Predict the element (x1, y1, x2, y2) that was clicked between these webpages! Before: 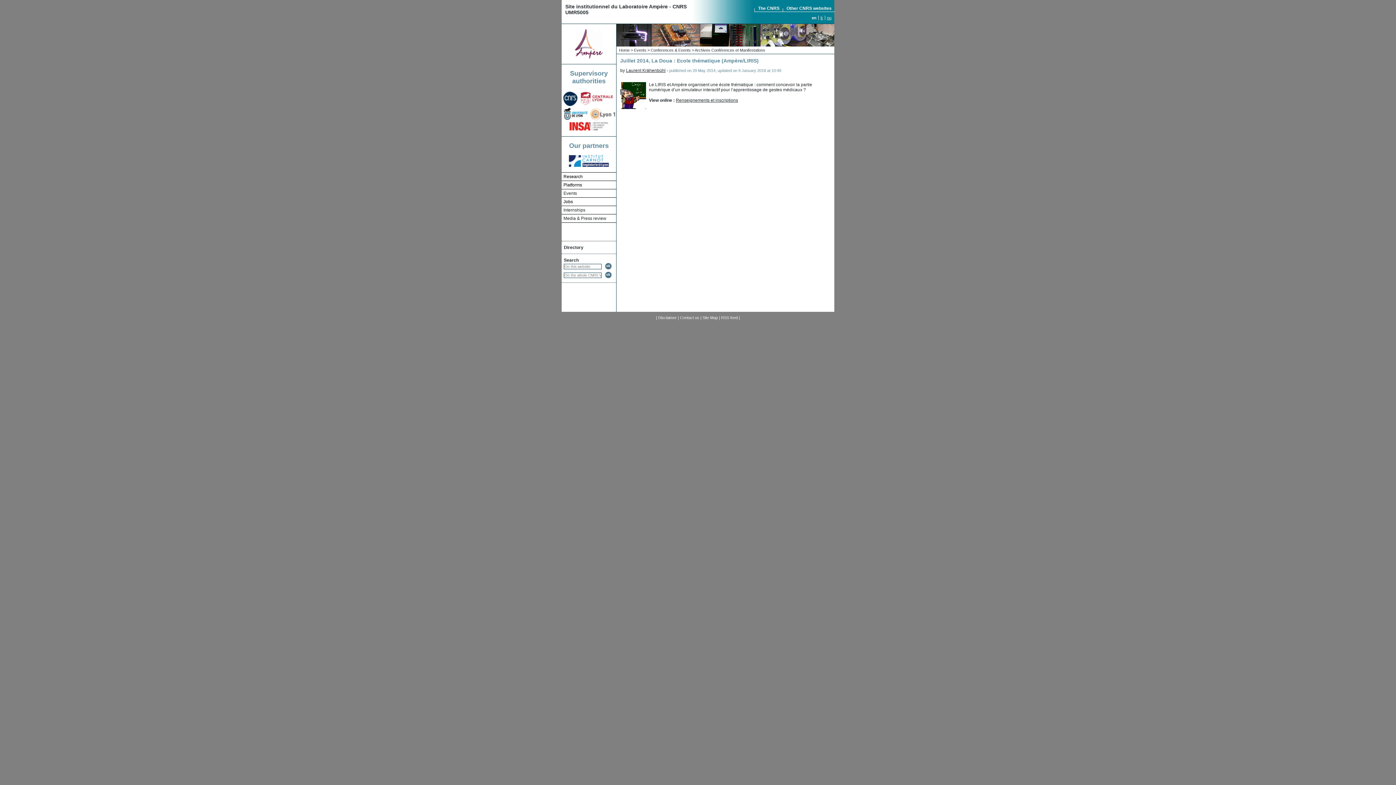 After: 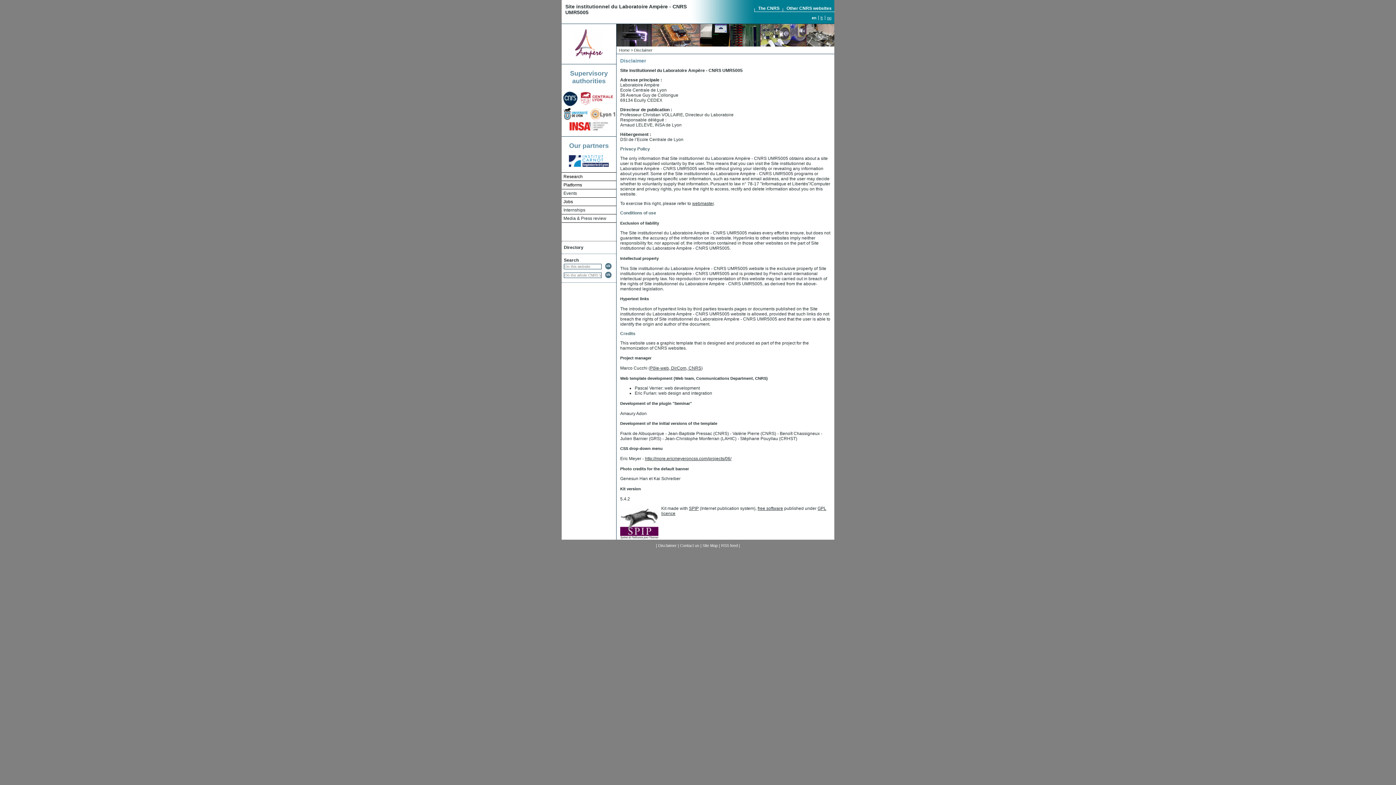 Action: bbox: (658, 315, 676, 319) label: Disclaimer